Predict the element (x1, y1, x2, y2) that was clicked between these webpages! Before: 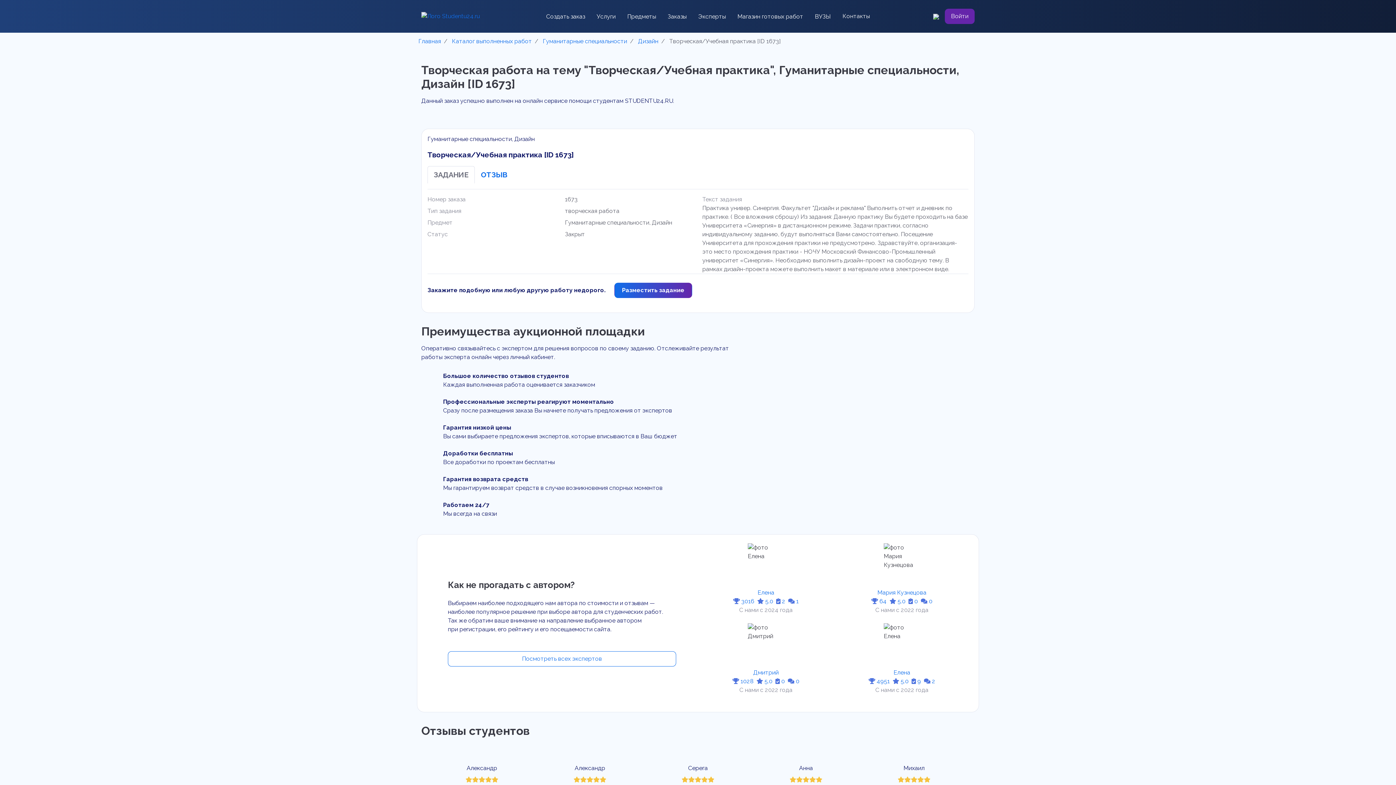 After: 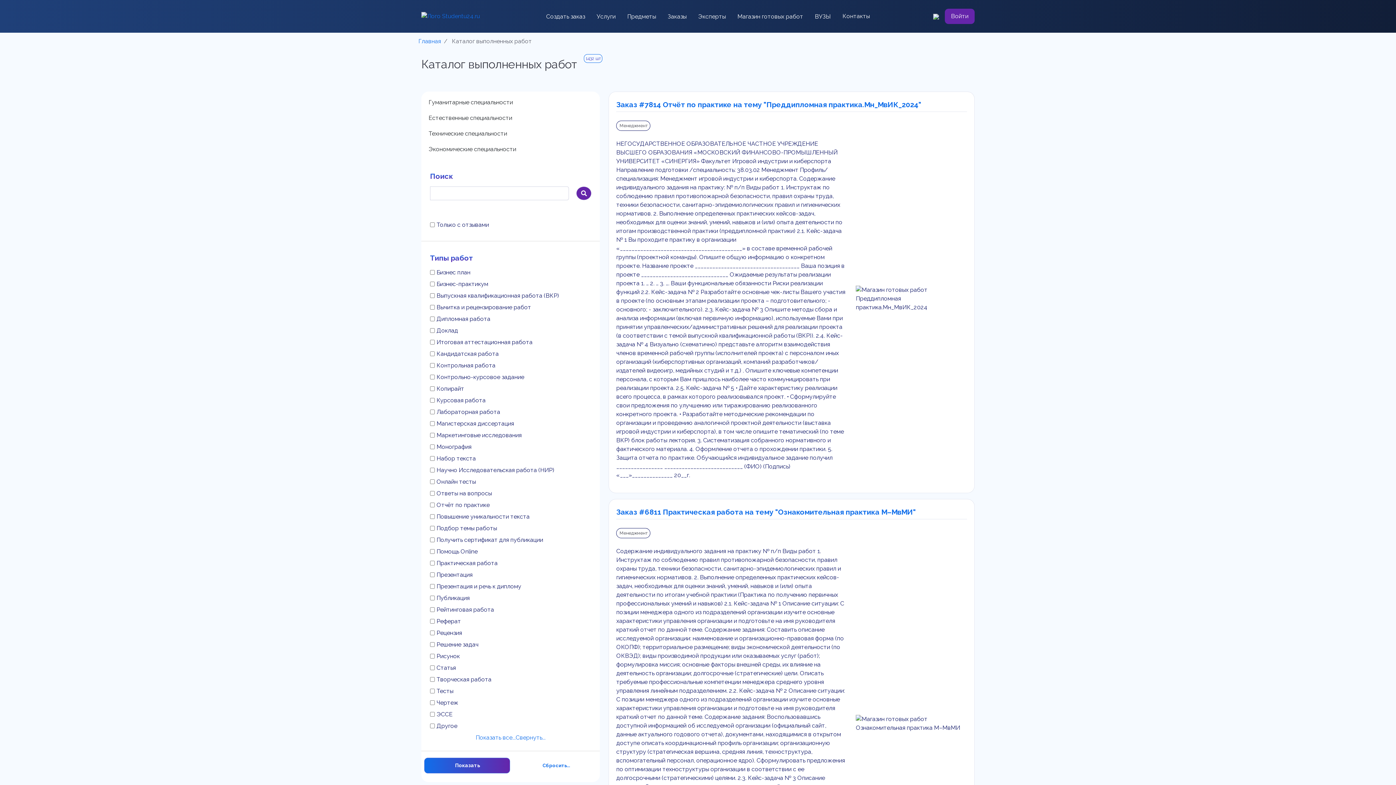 Action: bbox: (452, 37, 532, 44) label: Каталог выполненных работ